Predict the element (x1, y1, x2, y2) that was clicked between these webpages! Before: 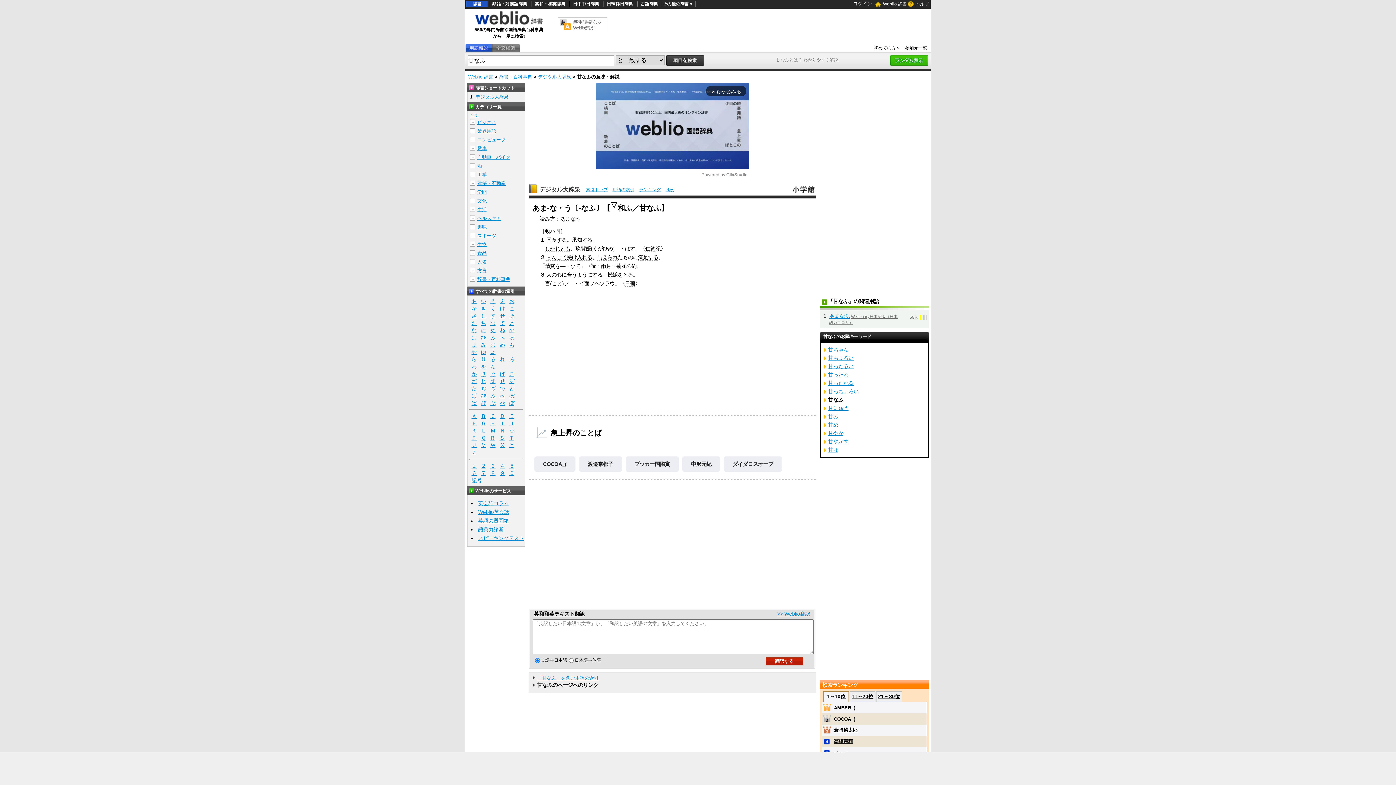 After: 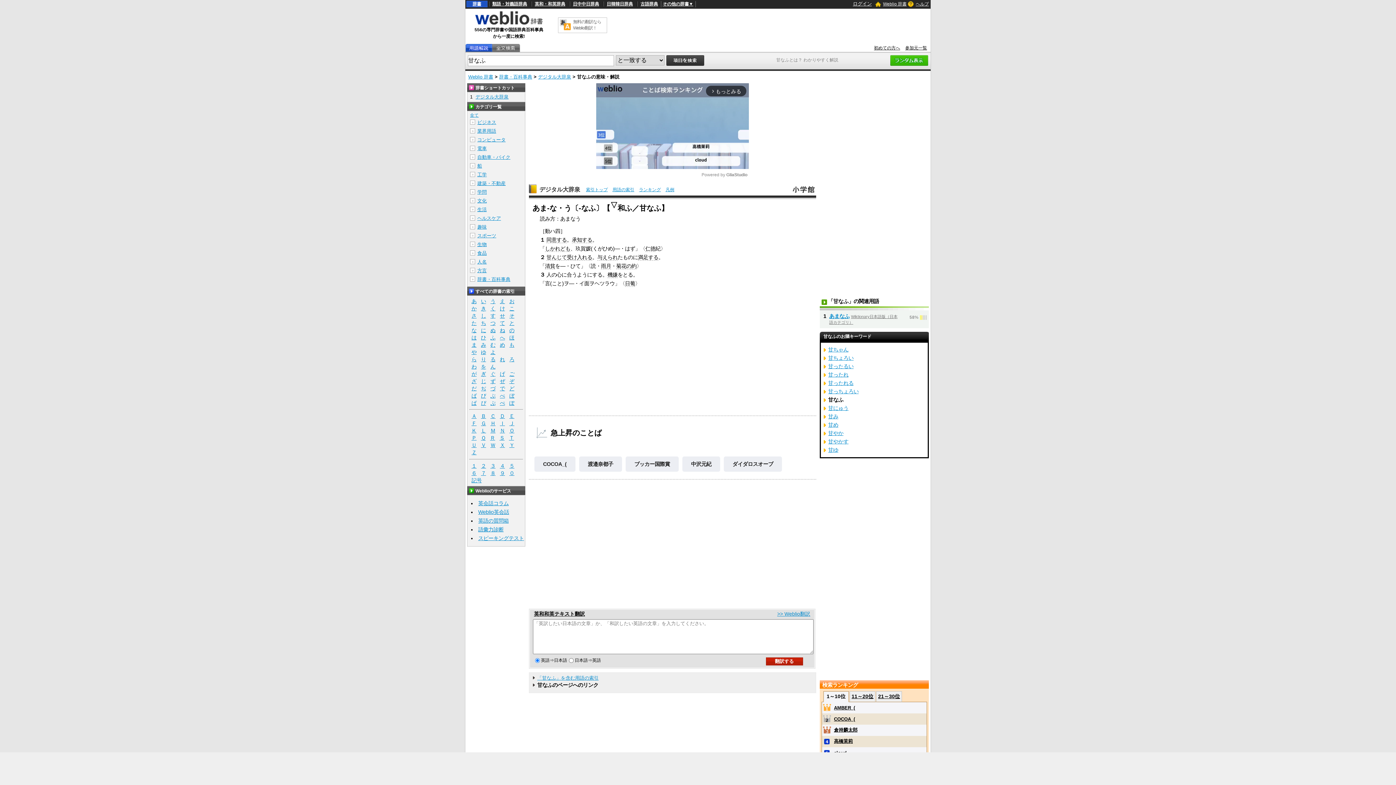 Action: bbox: (559, 18, 571, 31)